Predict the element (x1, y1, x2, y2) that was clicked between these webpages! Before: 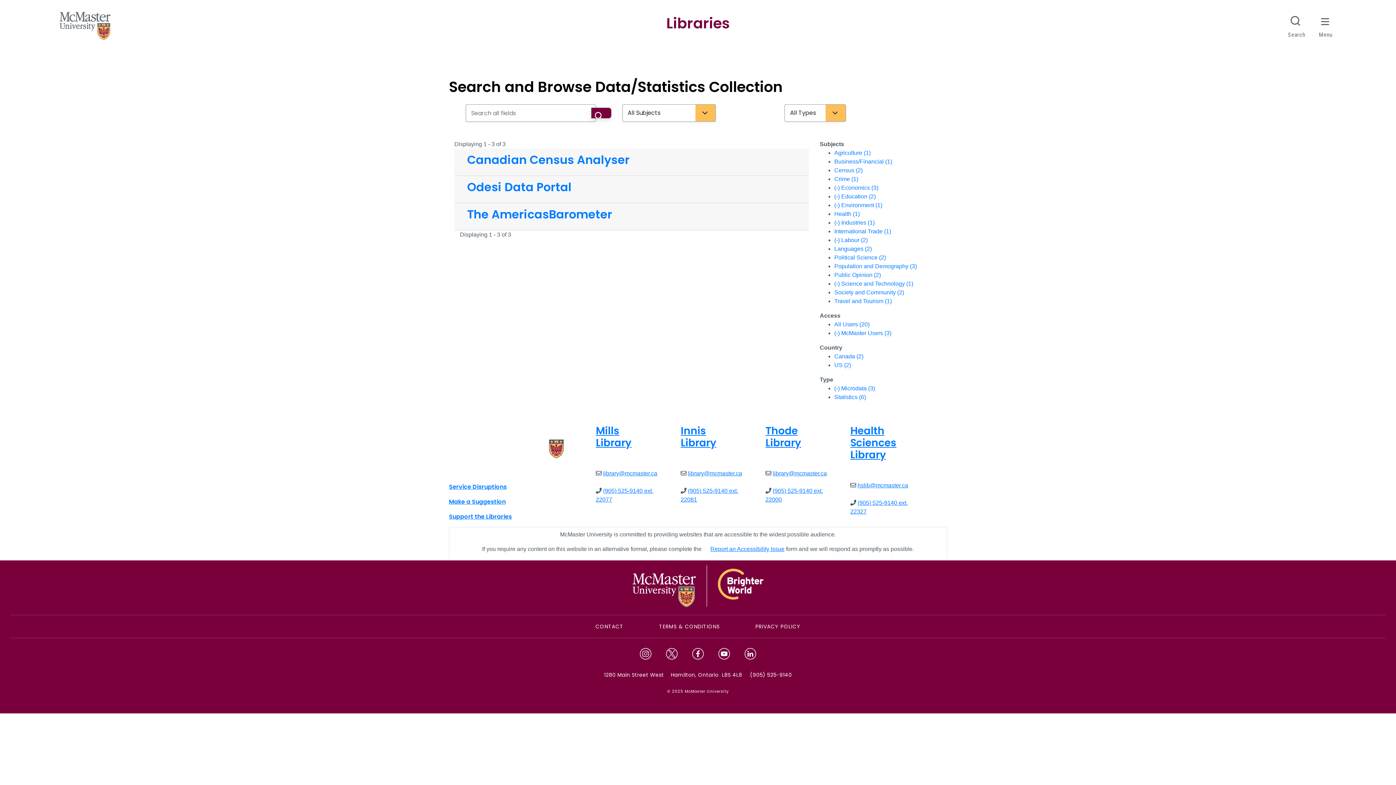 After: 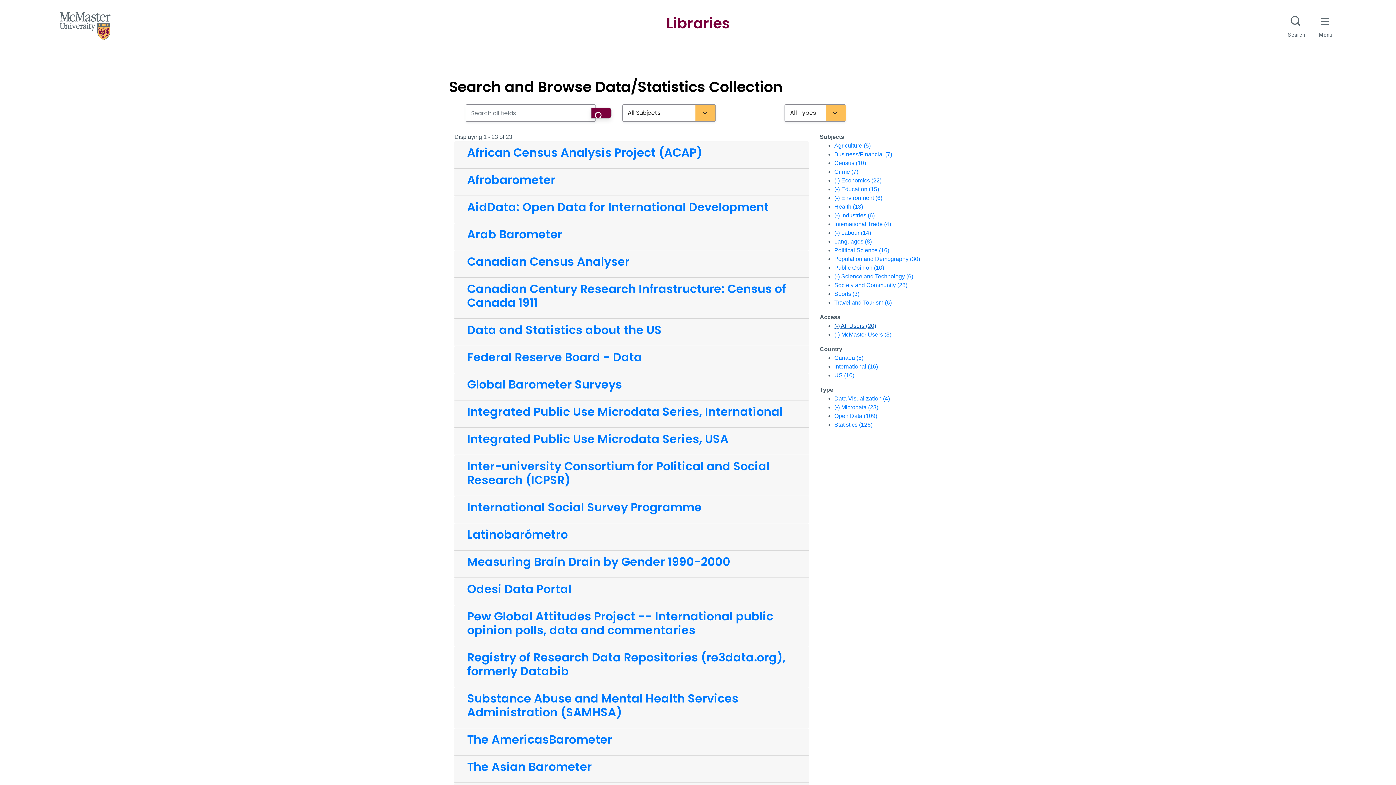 Action: label: All Users (20) bbox: (834, 321, 869, 327)